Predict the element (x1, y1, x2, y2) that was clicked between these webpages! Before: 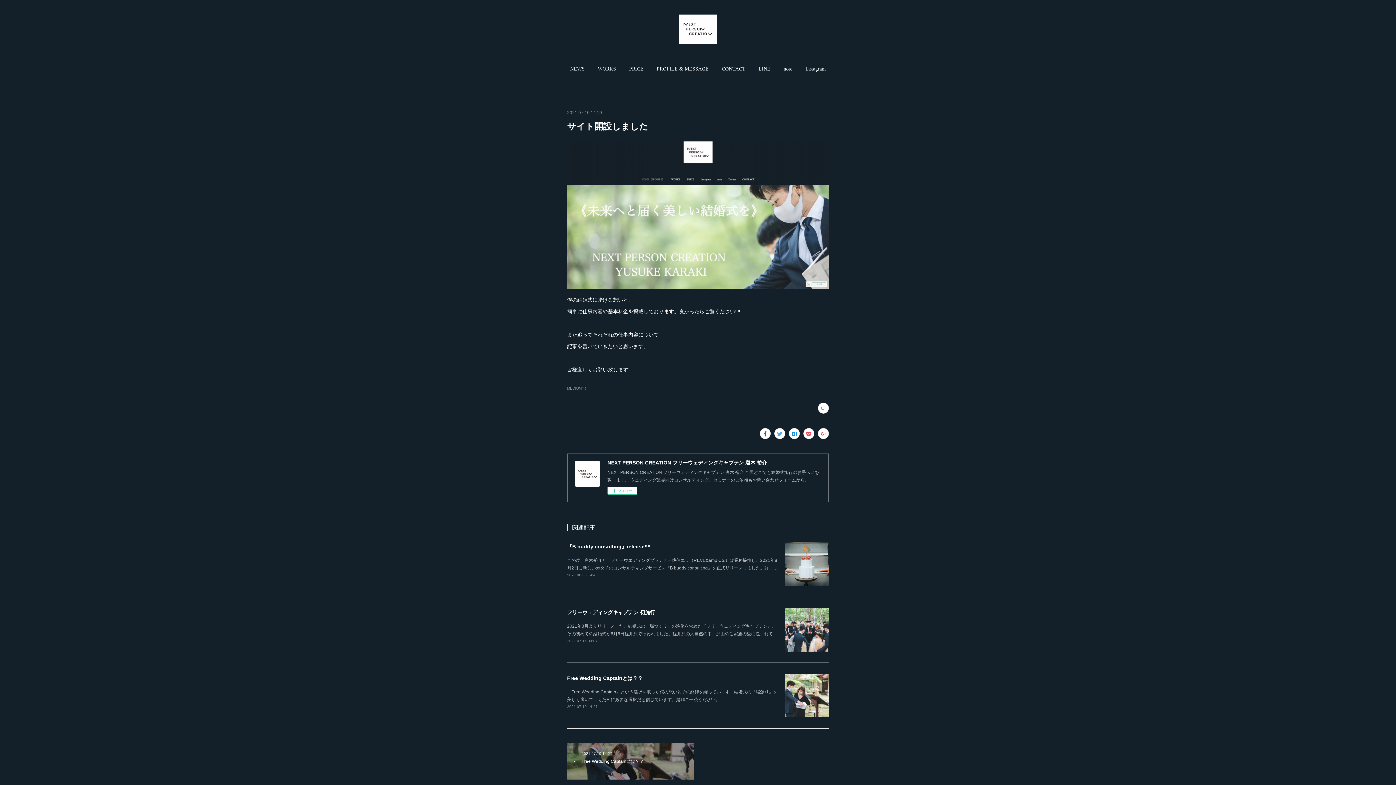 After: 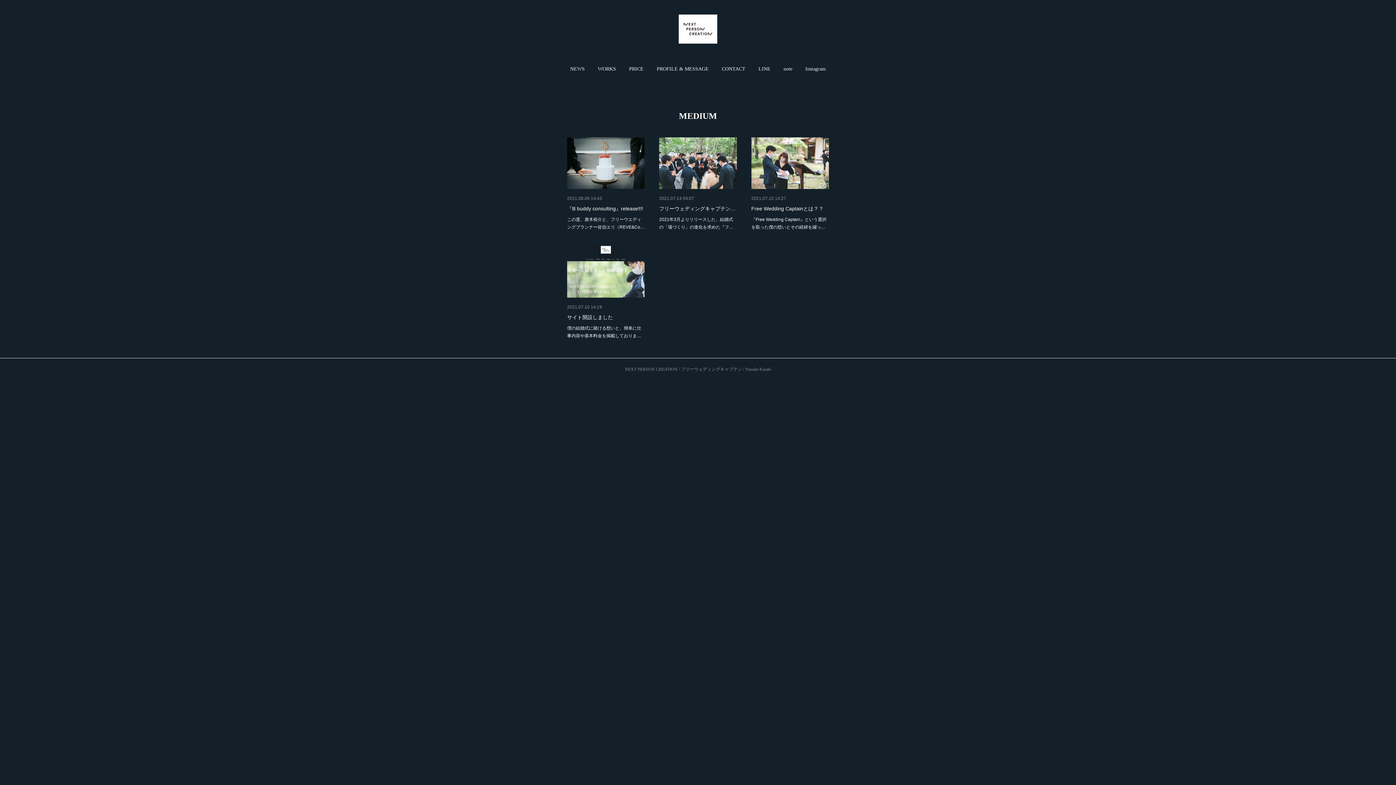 Action: label: MEDIUM(4) bbox: (567, 386, 586, 390)